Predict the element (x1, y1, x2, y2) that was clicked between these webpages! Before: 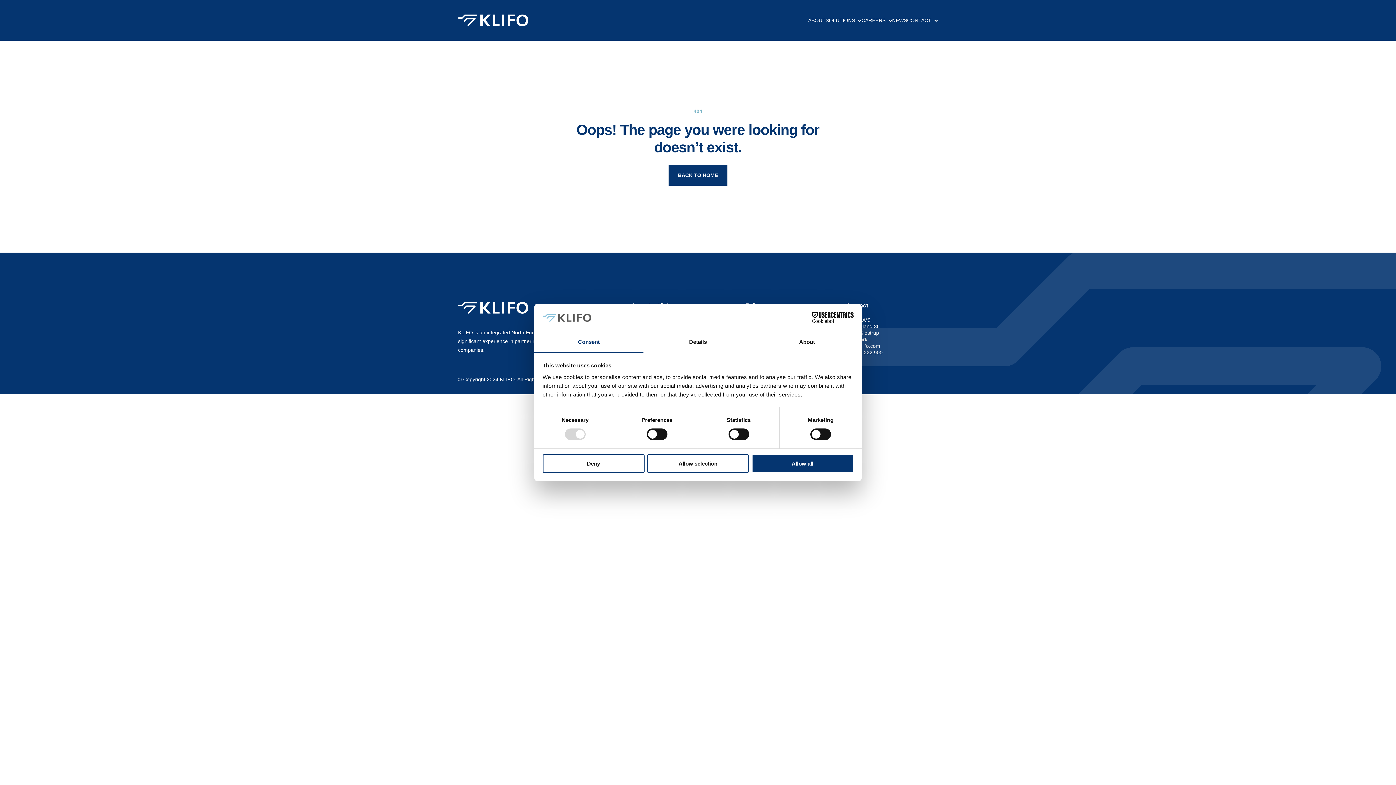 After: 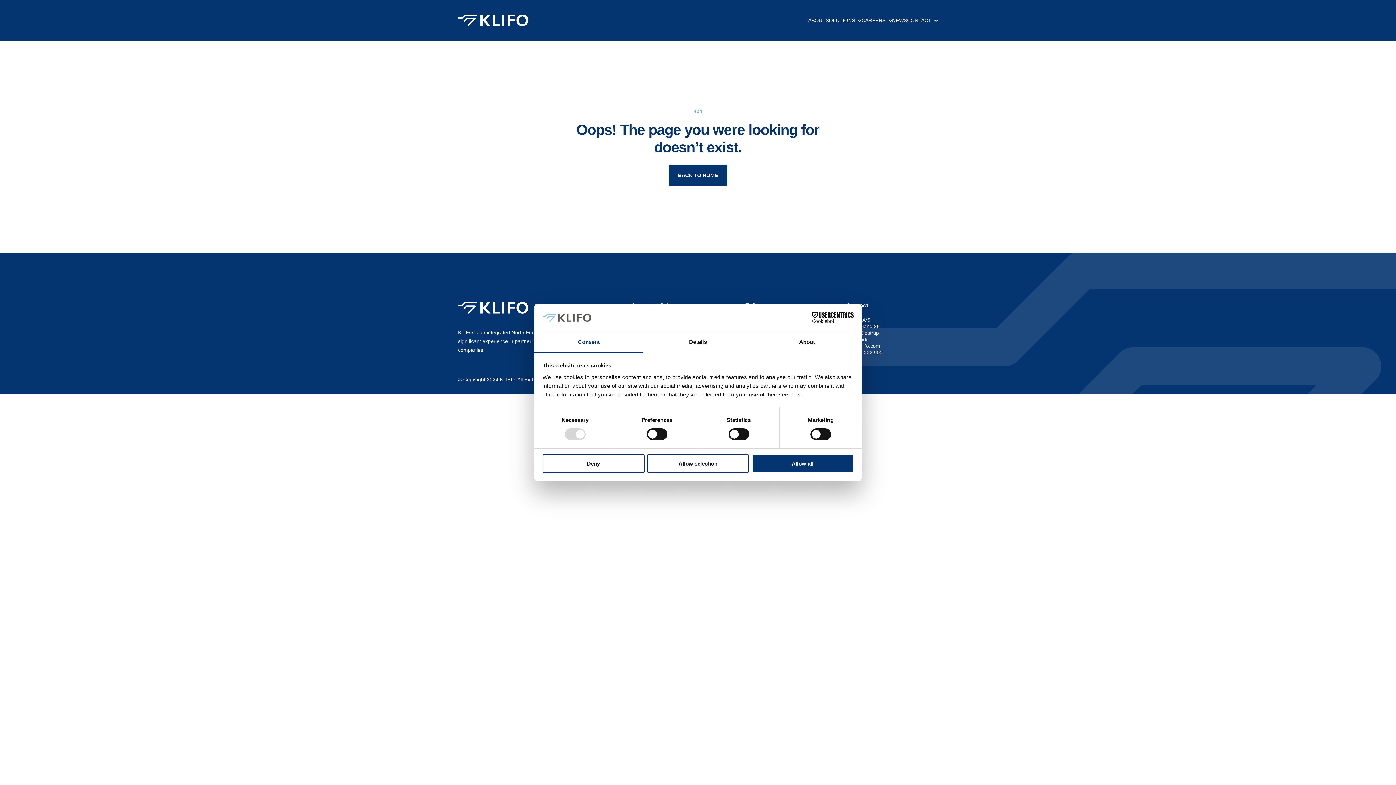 Action: bbox: (846, 330, 879, 336) label: 2600 Glostrup